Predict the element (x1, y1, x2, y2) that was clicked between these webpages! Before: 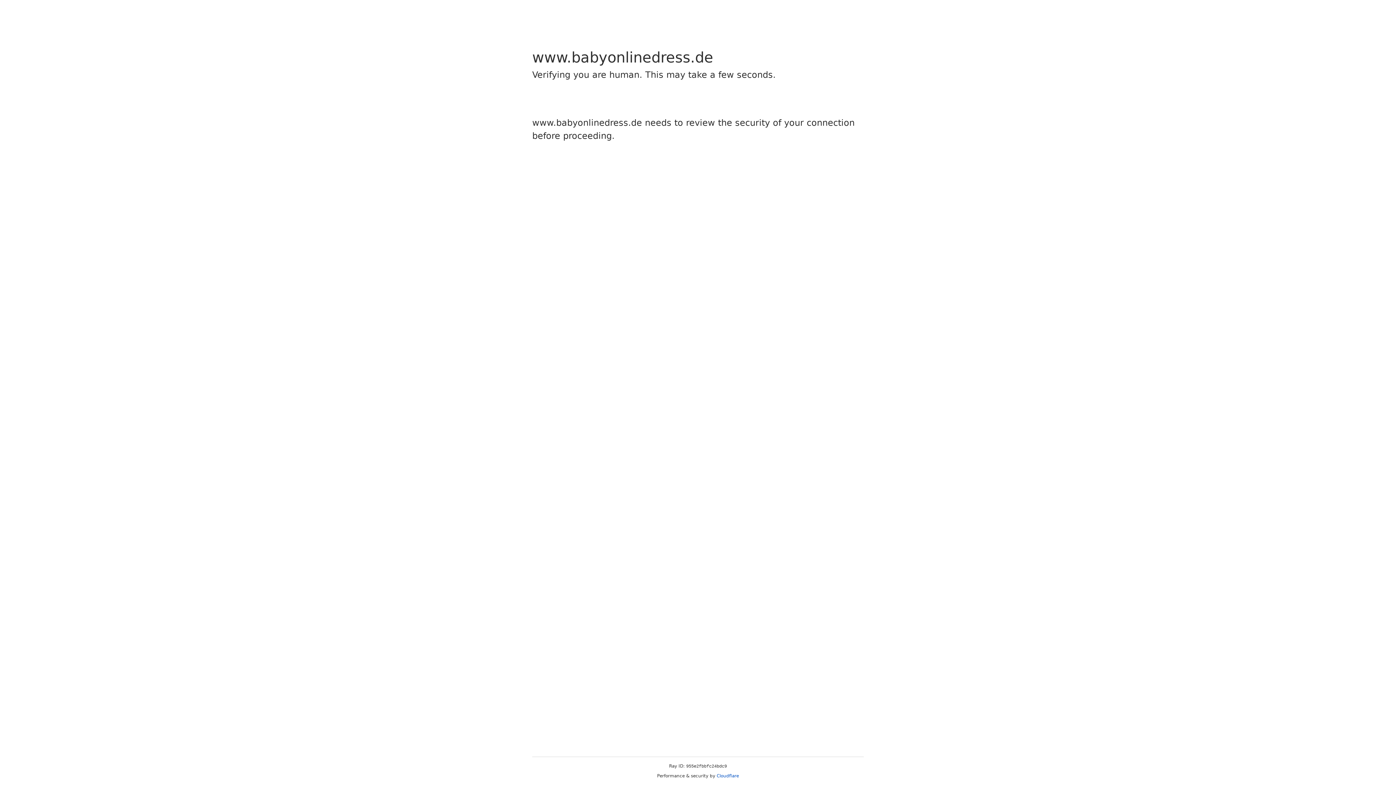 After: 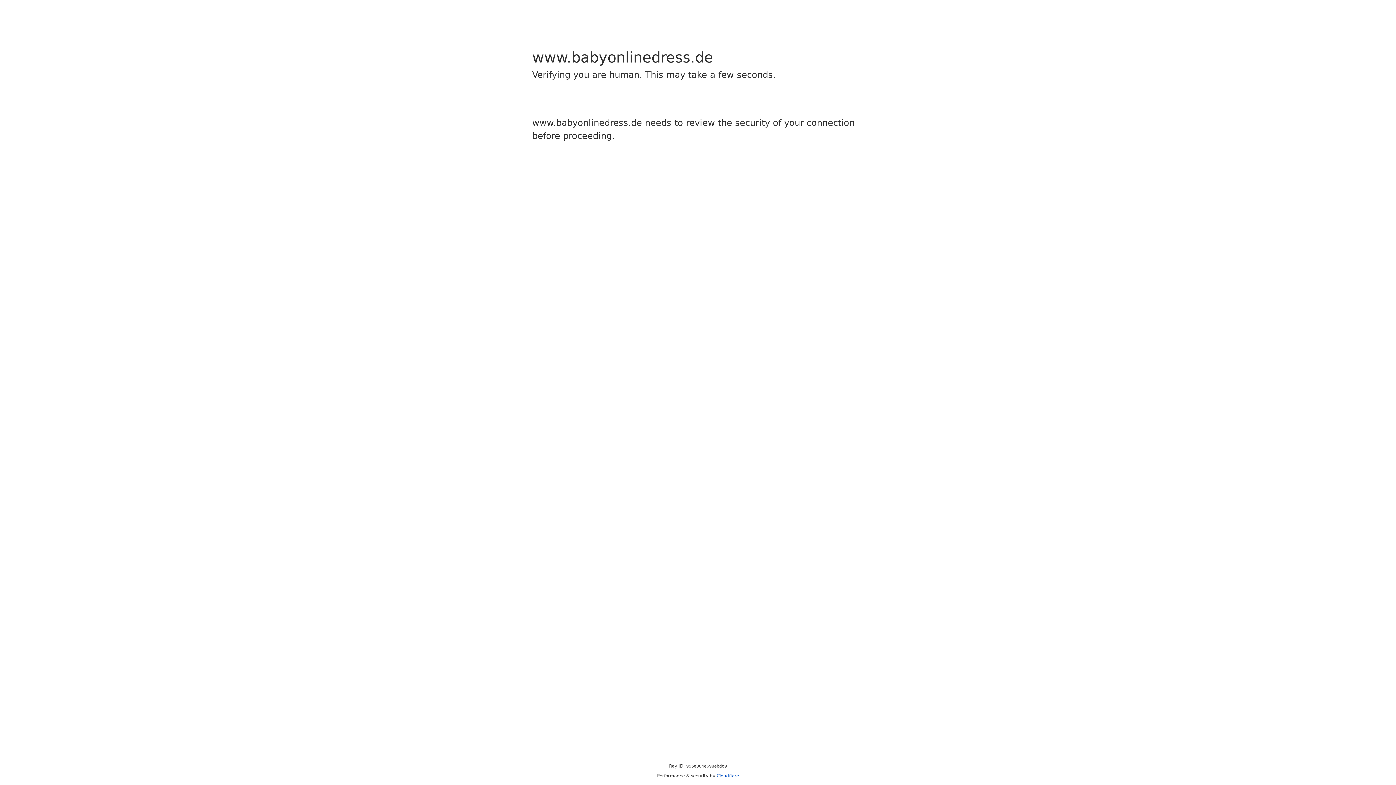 Action: label: Cloudflare bbox: (716, 773, 739, 778)